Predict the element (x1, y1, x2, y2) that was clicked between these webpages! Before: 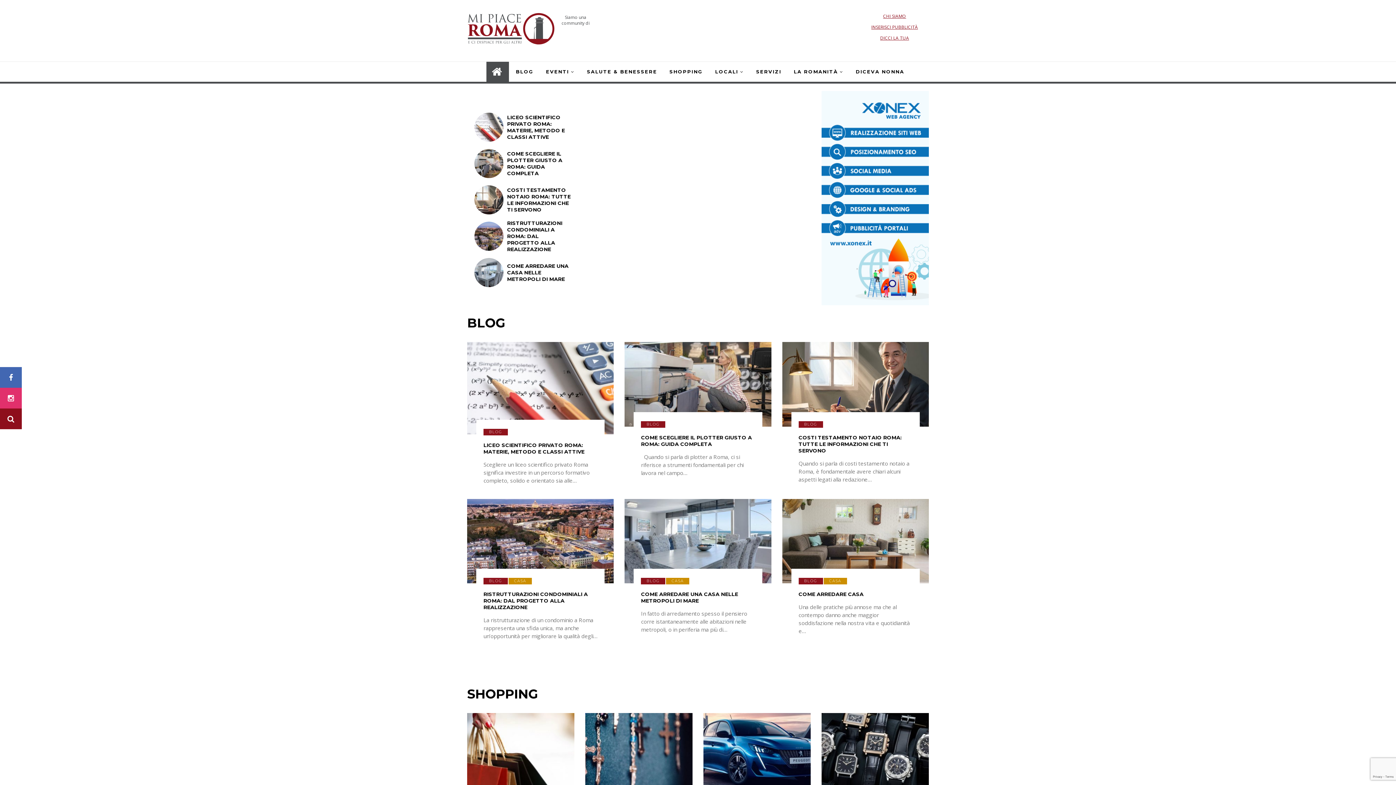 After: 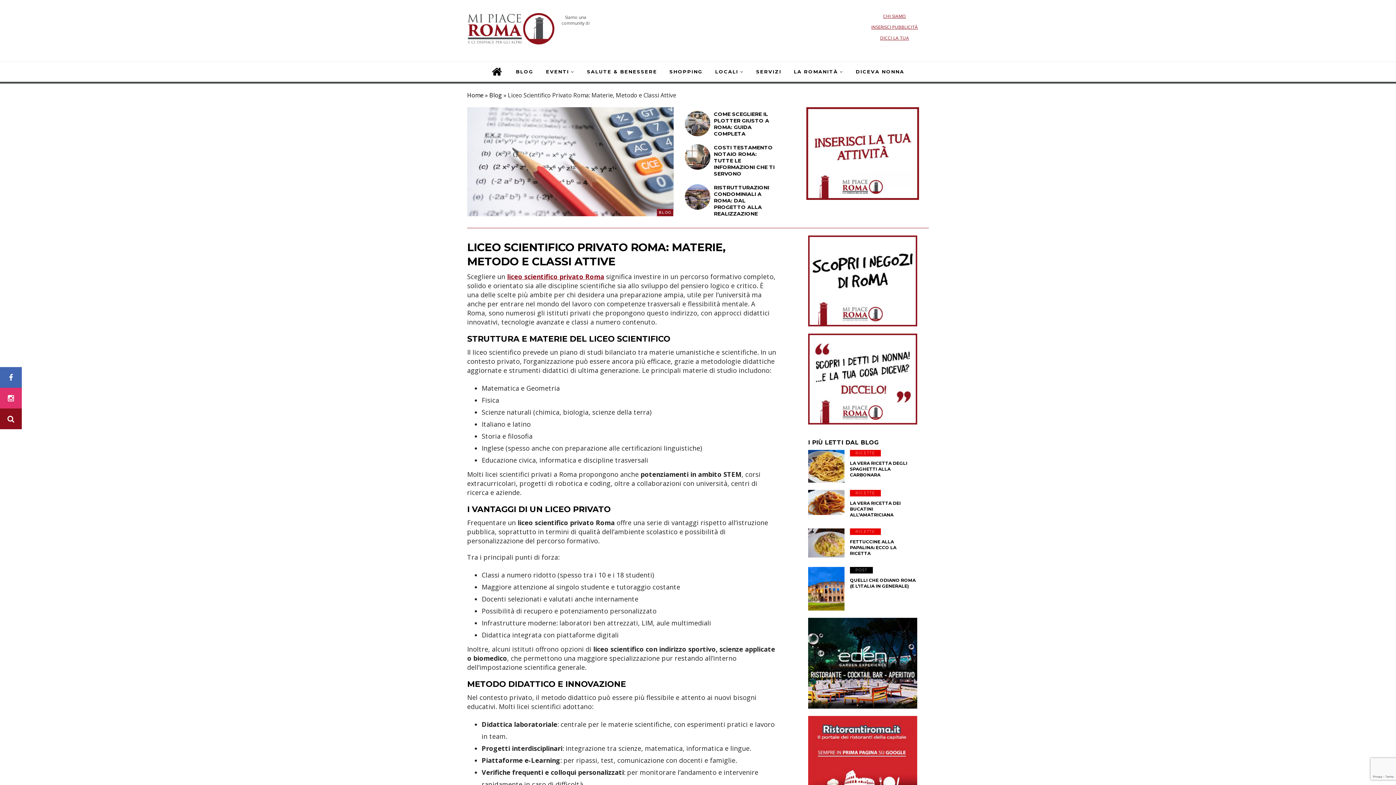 Action: bbox: (483, 442, 584, 455) label: LICEO SCIENTIFICO PRIVATO ROMA: MATERIE, METODO E CLASSI ATTIVE